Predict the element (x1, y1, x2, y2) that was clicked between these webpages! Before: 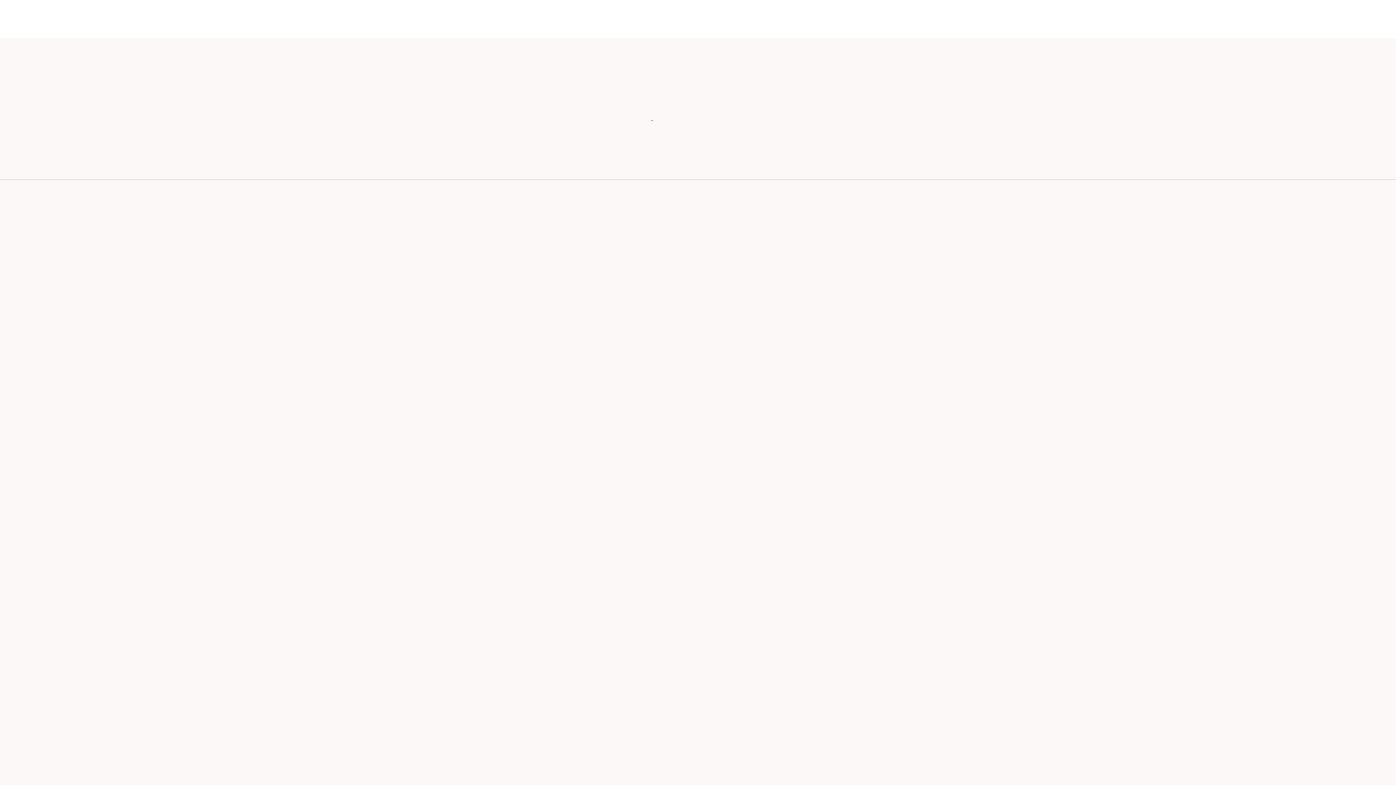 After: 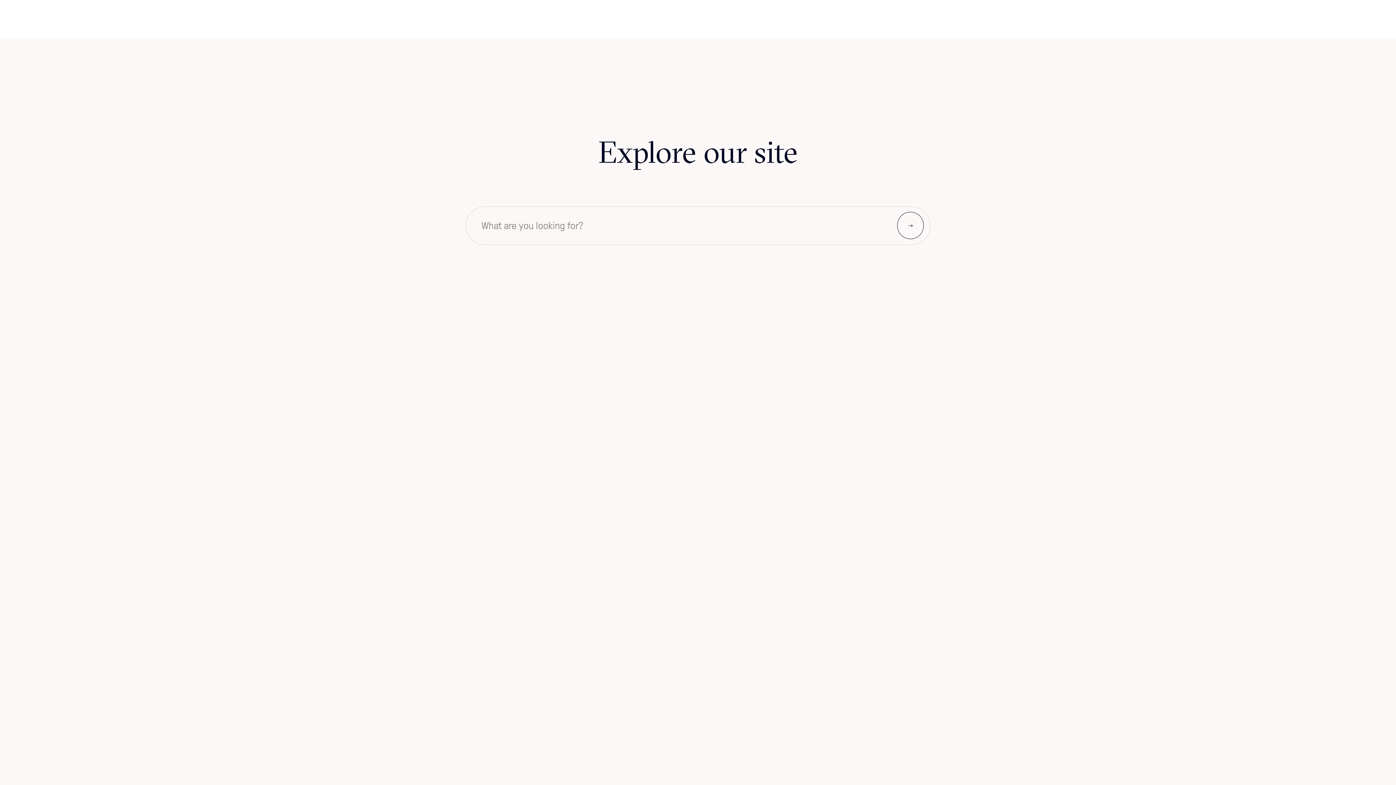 Action: bbox: (1272, 45, 1299, 72)